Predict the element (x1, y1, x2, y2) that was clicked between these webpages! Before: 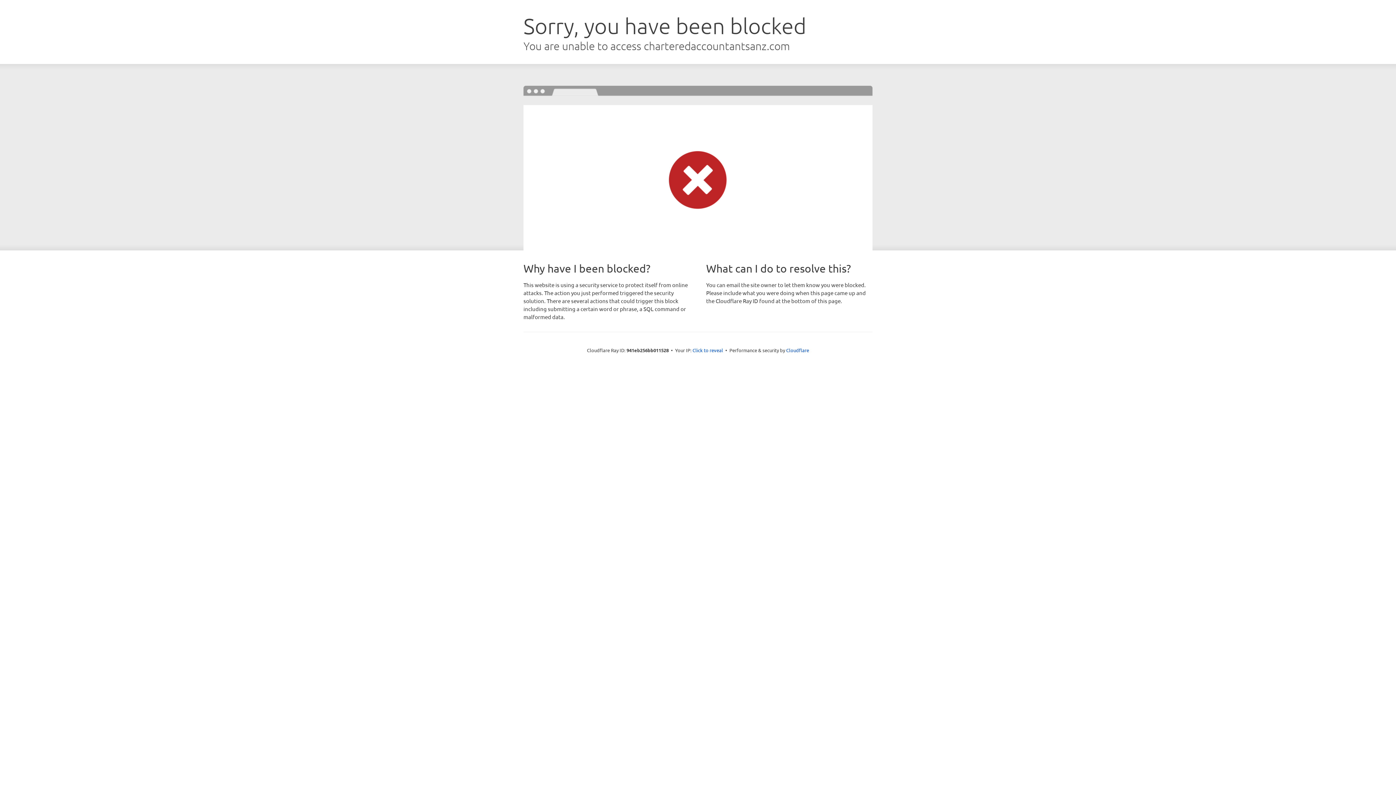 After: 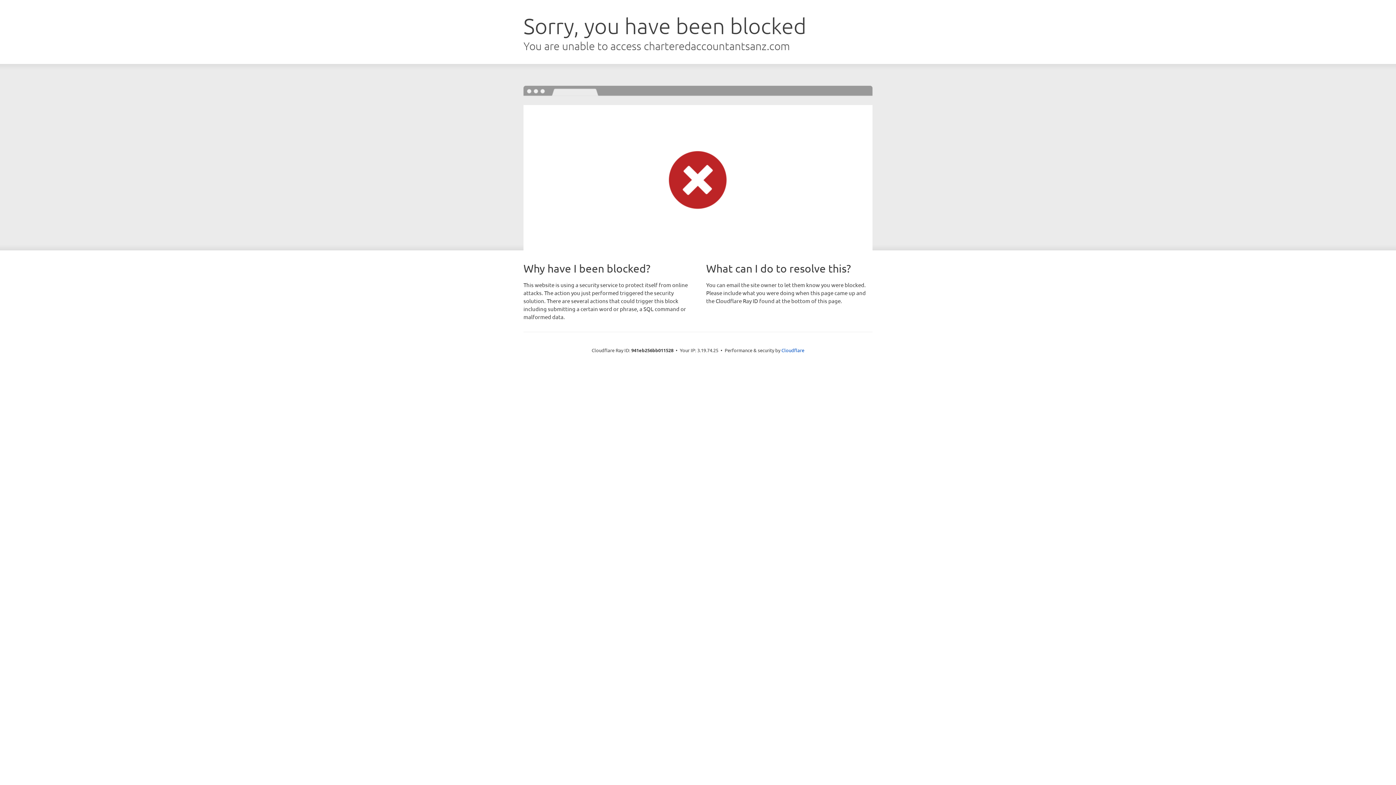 Action: label: Click to reveal bbox: (692, 346, 723, 353)